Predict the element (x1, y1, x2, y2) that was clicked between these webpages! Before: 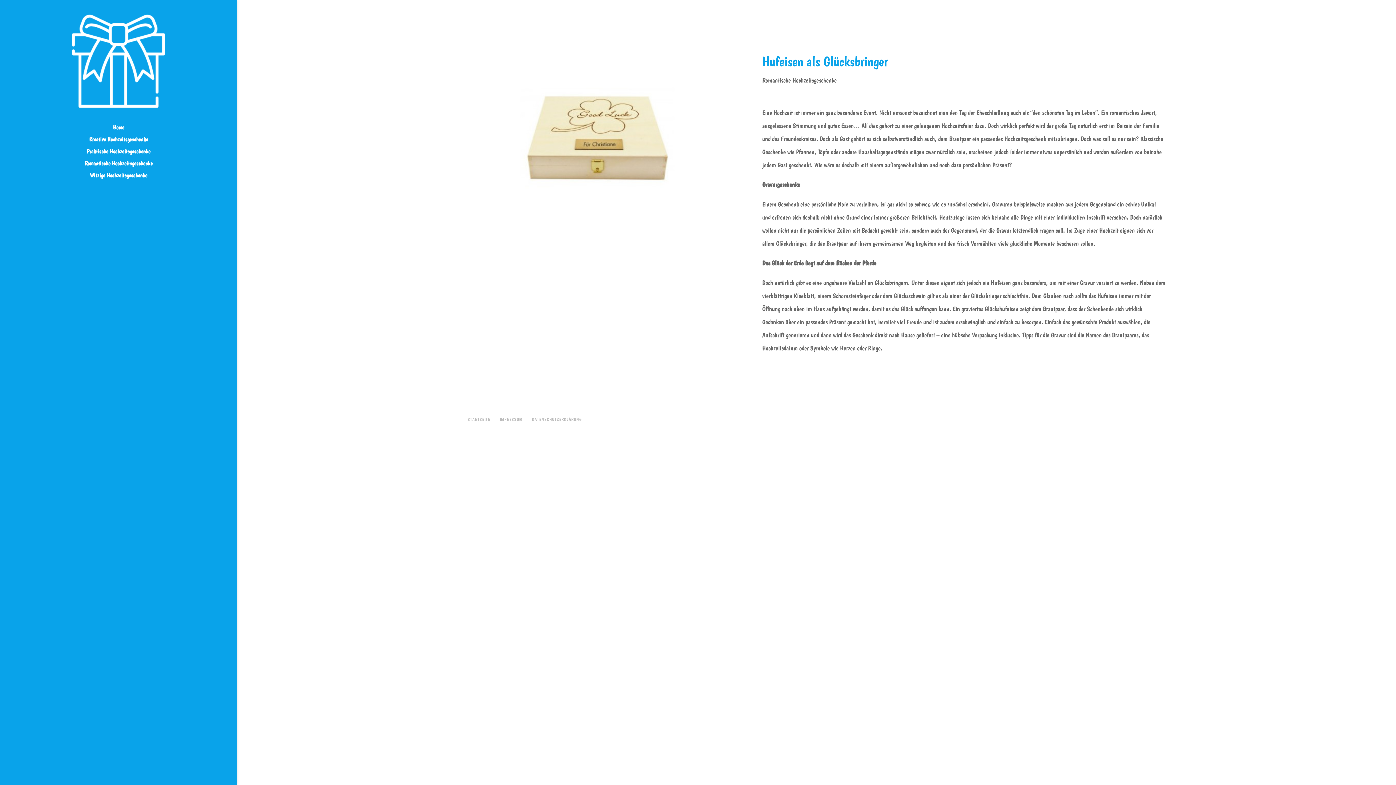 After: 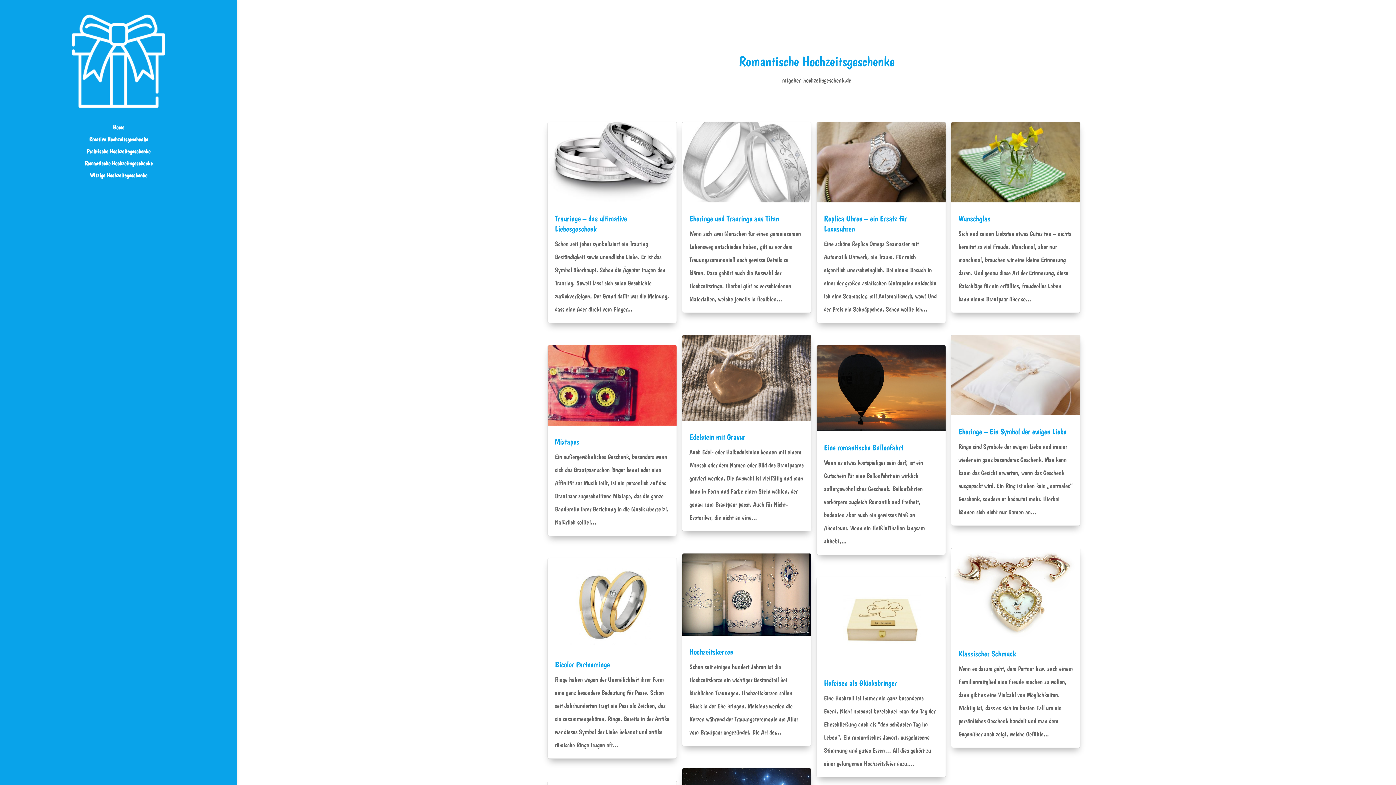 Action: label: Romantische Hochzeitsgeschenke bbox: (14, 161, 237, 173)